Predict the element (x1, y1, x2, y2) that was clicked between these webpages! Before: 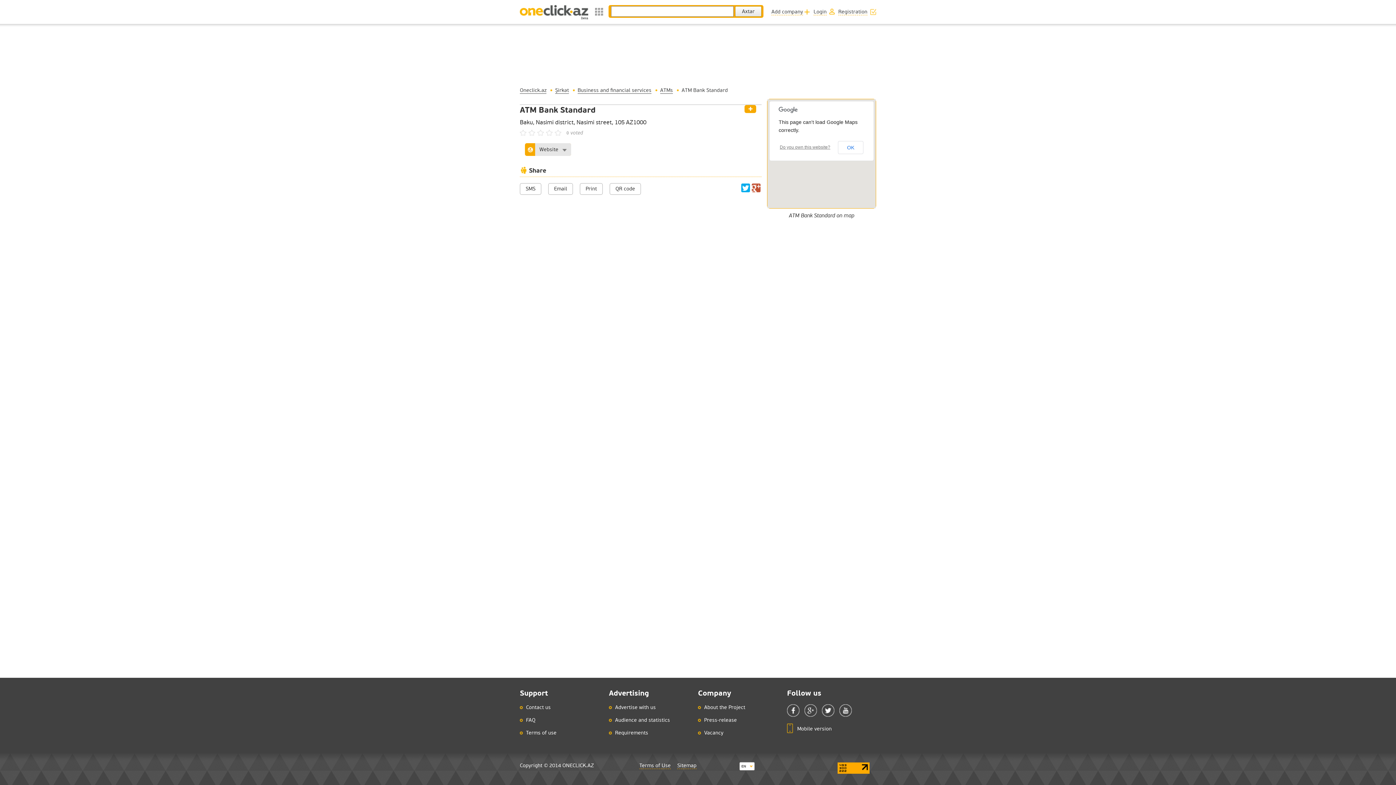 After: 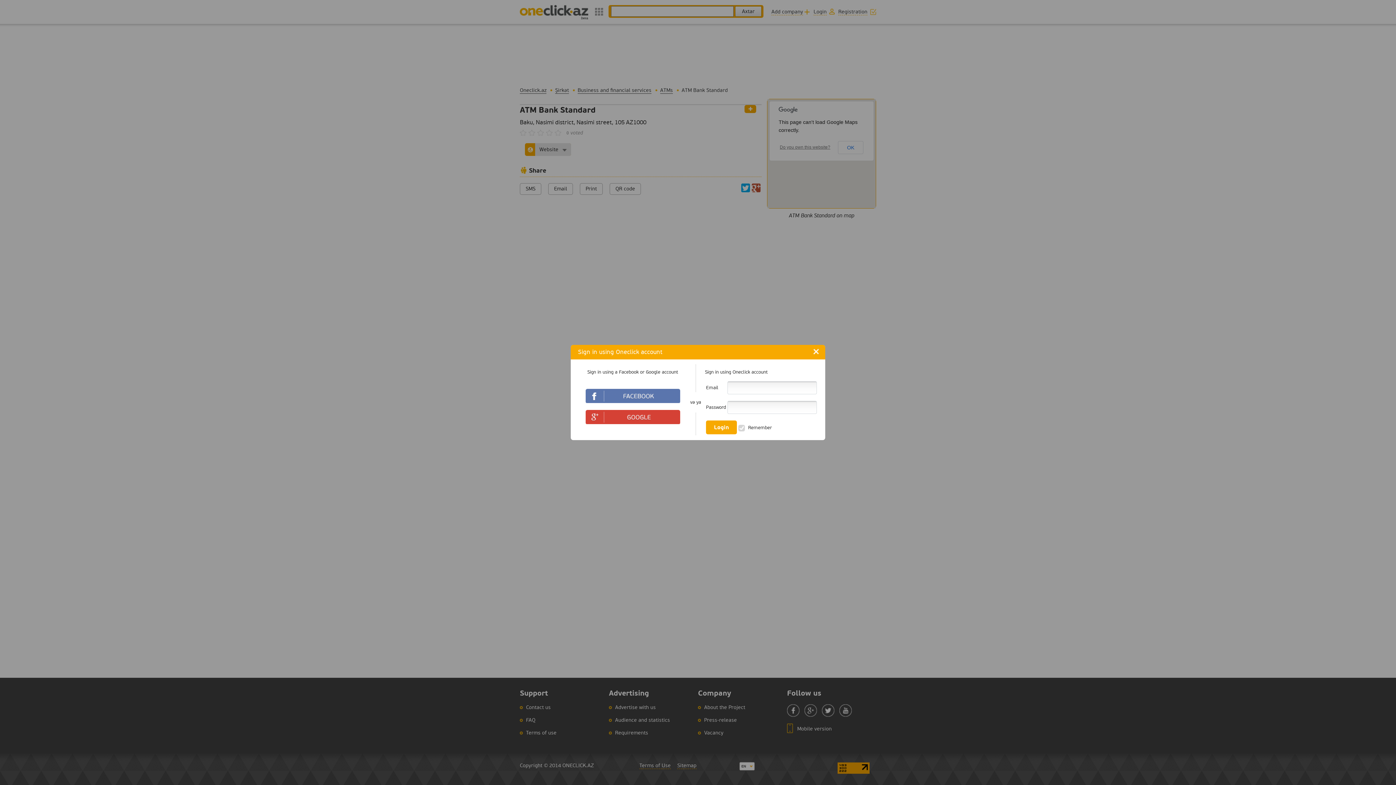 Action: label: SMS bbox: (520, 183, 541, 194)